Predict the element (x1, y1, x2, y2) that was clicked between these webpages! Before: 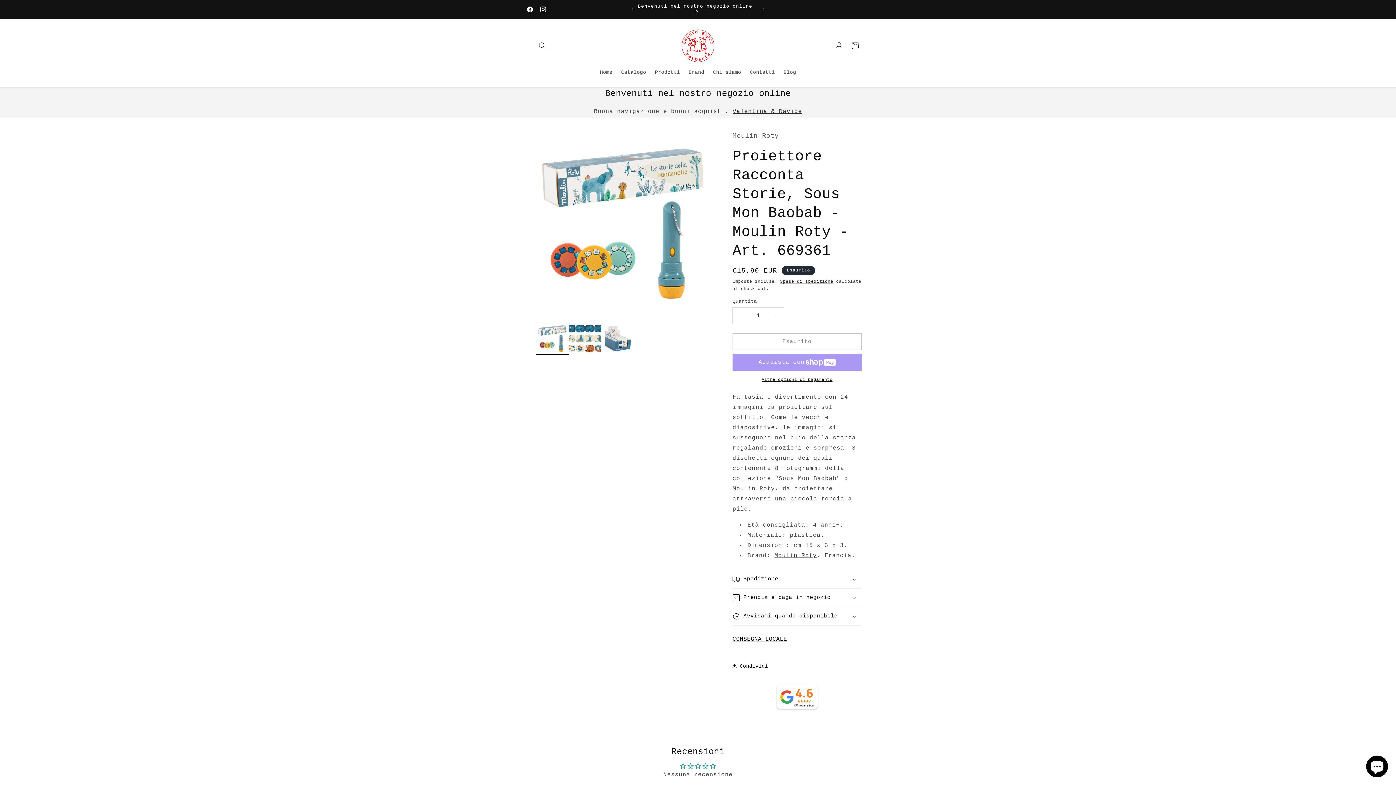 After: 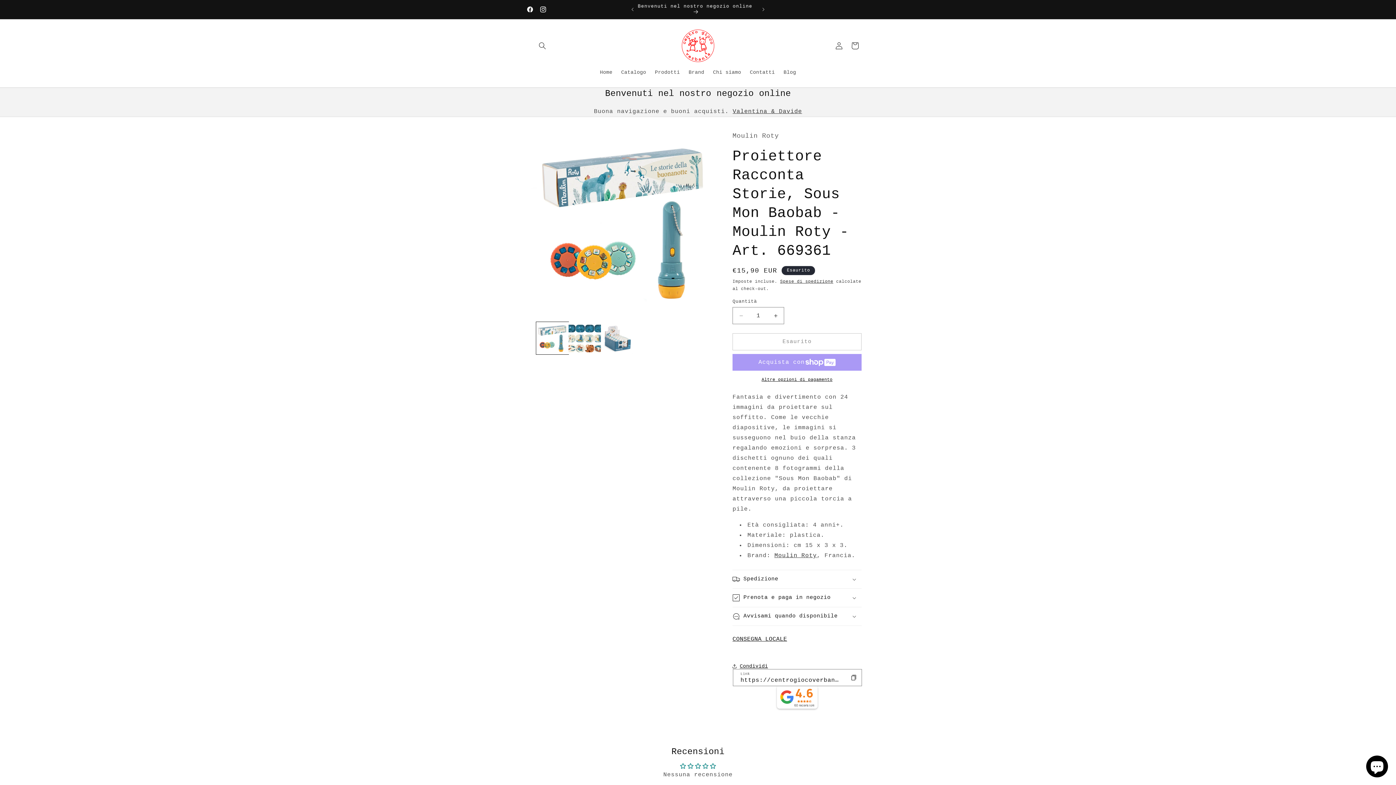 Action: label: Condividi bbox: (732, 658, 768, 674)